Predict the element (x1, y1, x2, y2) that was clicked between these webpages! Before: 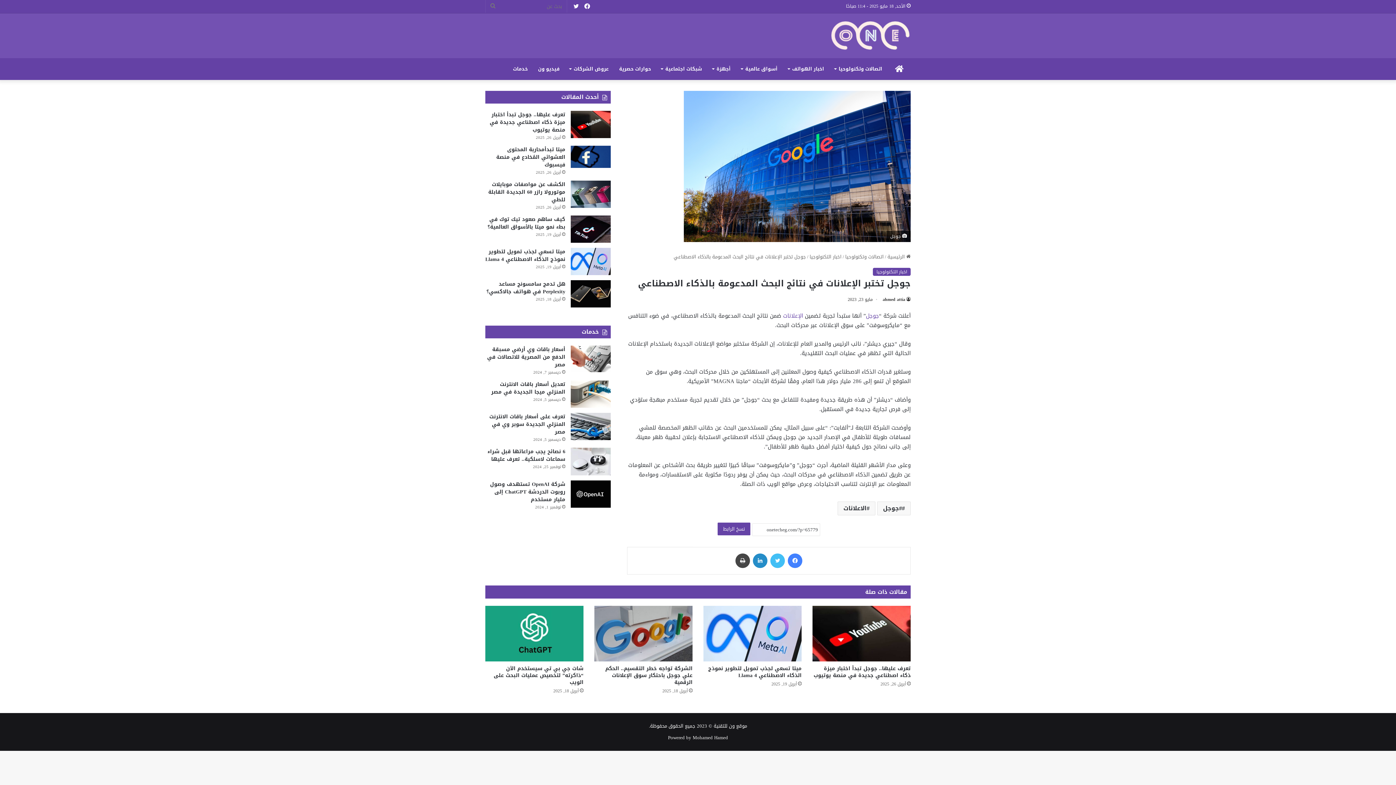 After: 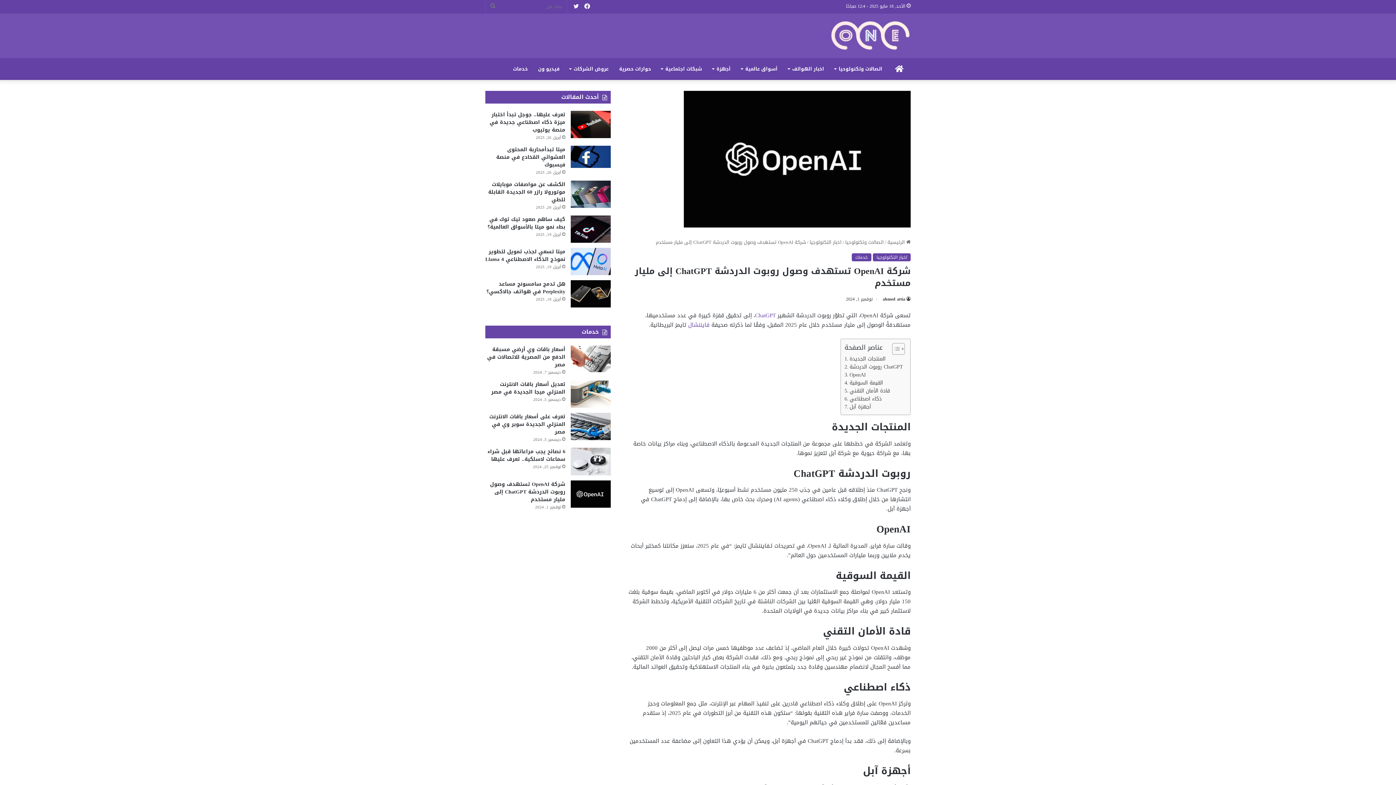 Action: bbox: (490, 479, 565, 504) label: شركة OpenAI تستهدف وصول روبوت الدردشة ChatGPT إلى مليار مستخدم